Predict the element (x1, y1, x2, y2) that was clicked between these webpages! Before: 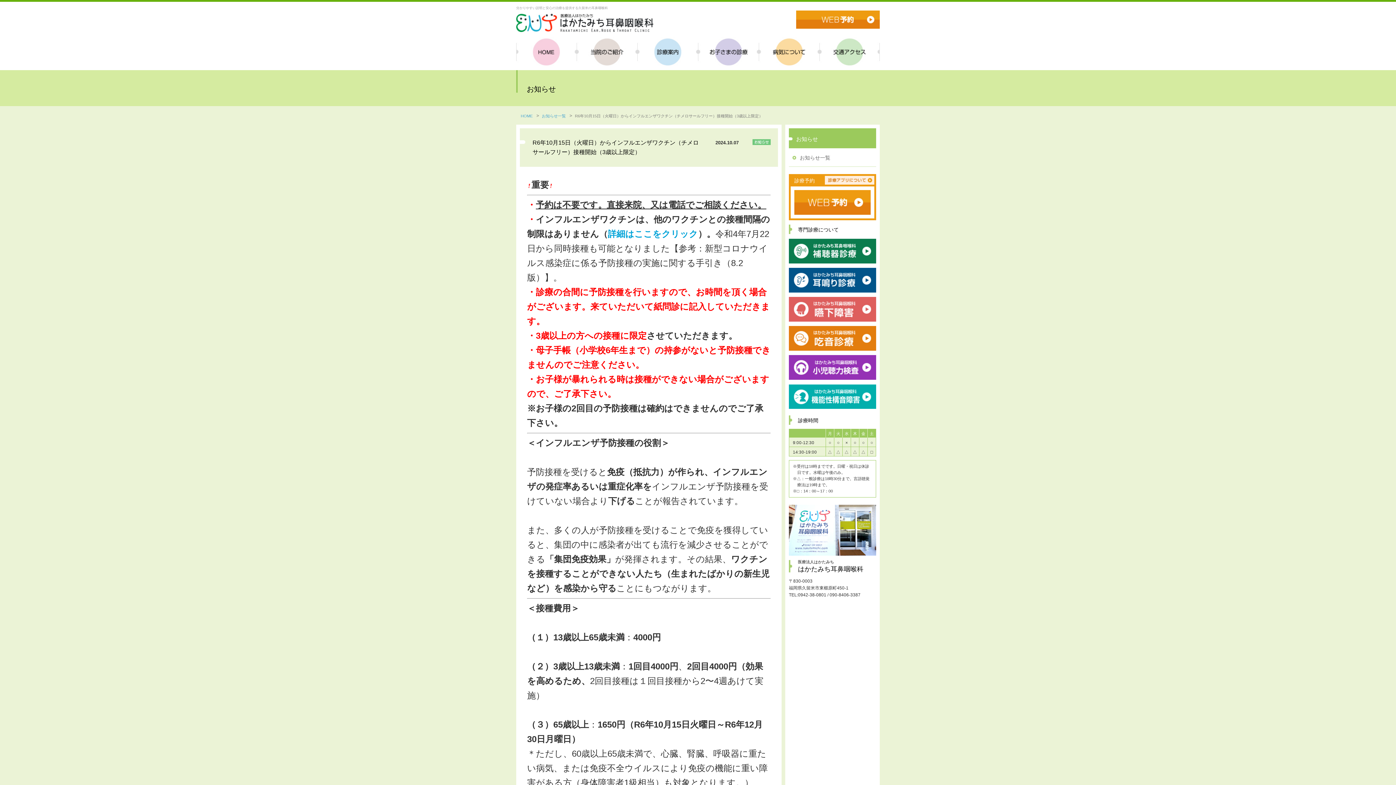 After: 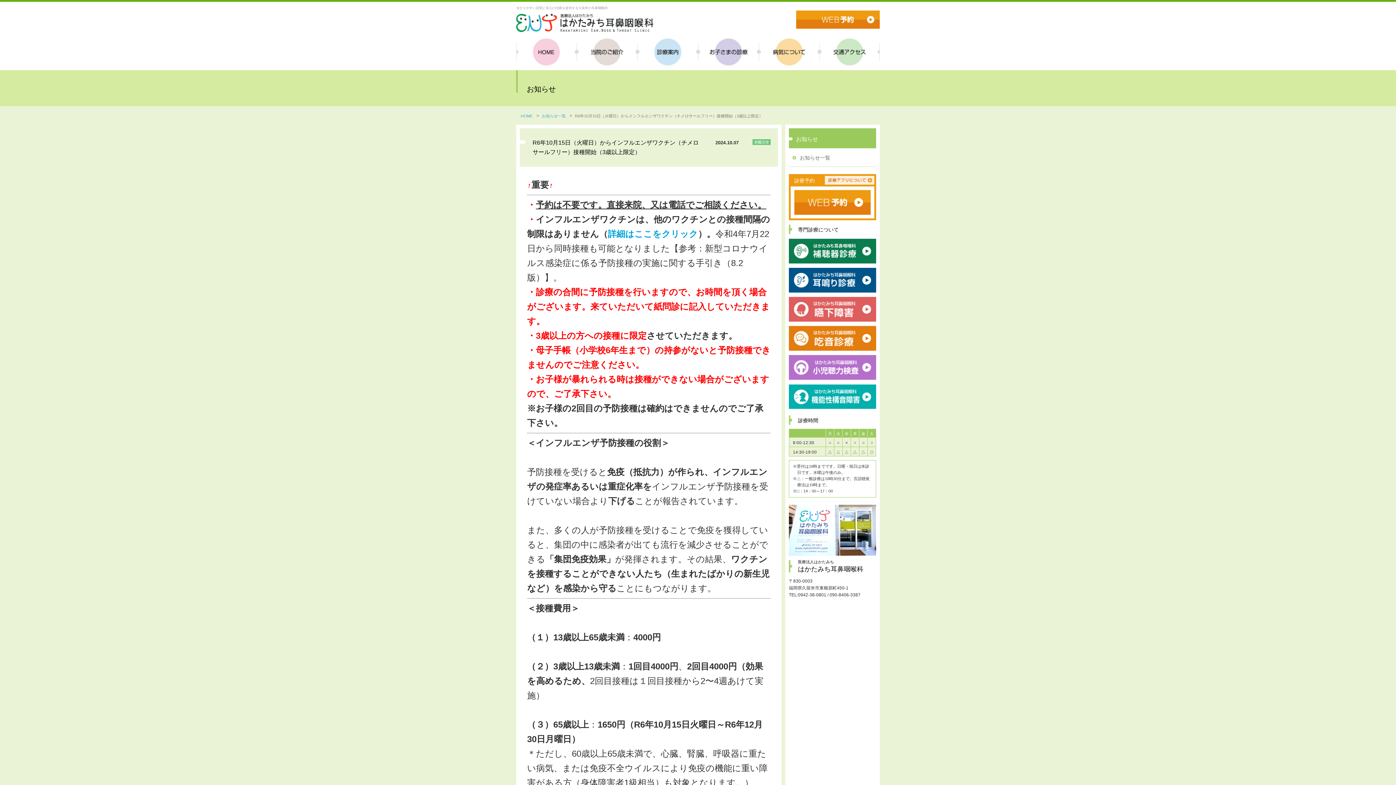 Action: bbox: (789, 355, 876, 380)